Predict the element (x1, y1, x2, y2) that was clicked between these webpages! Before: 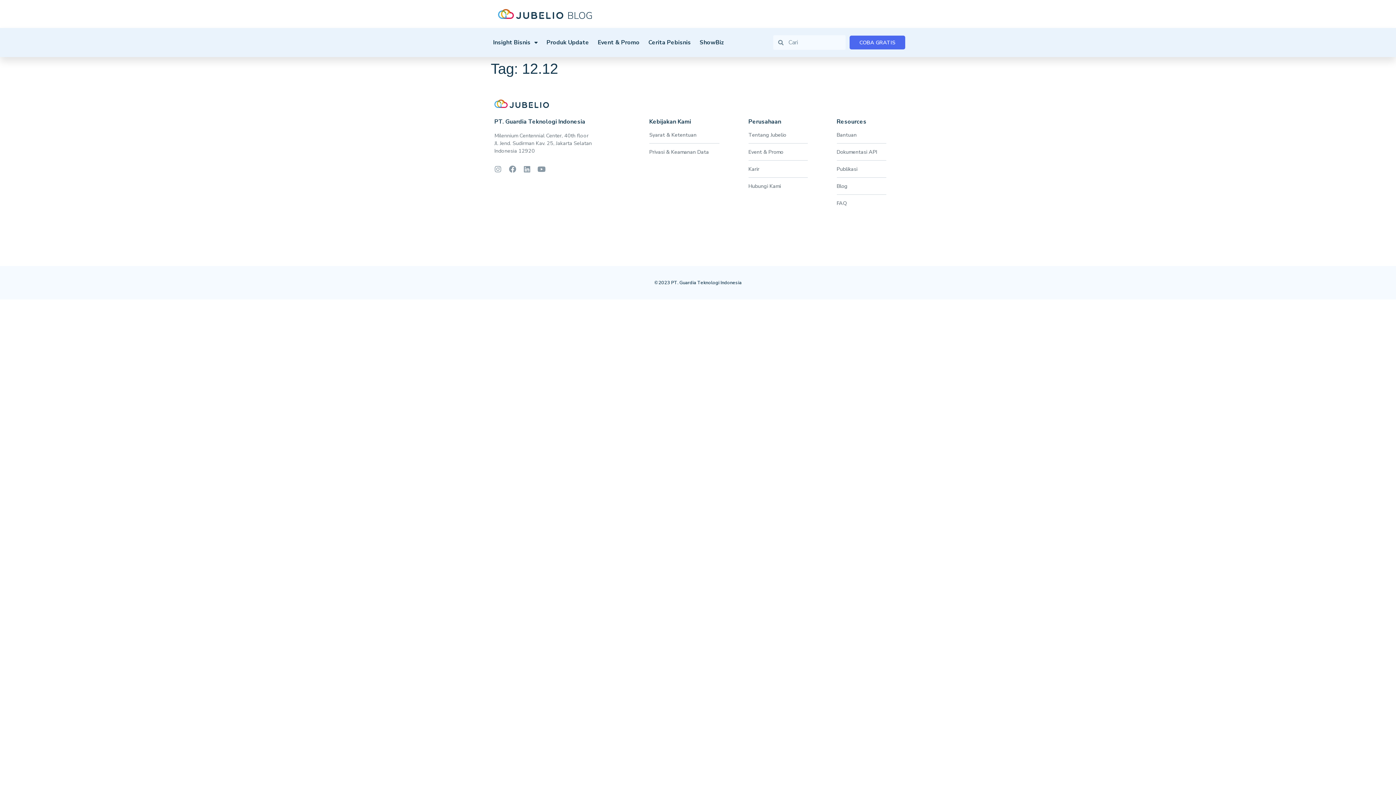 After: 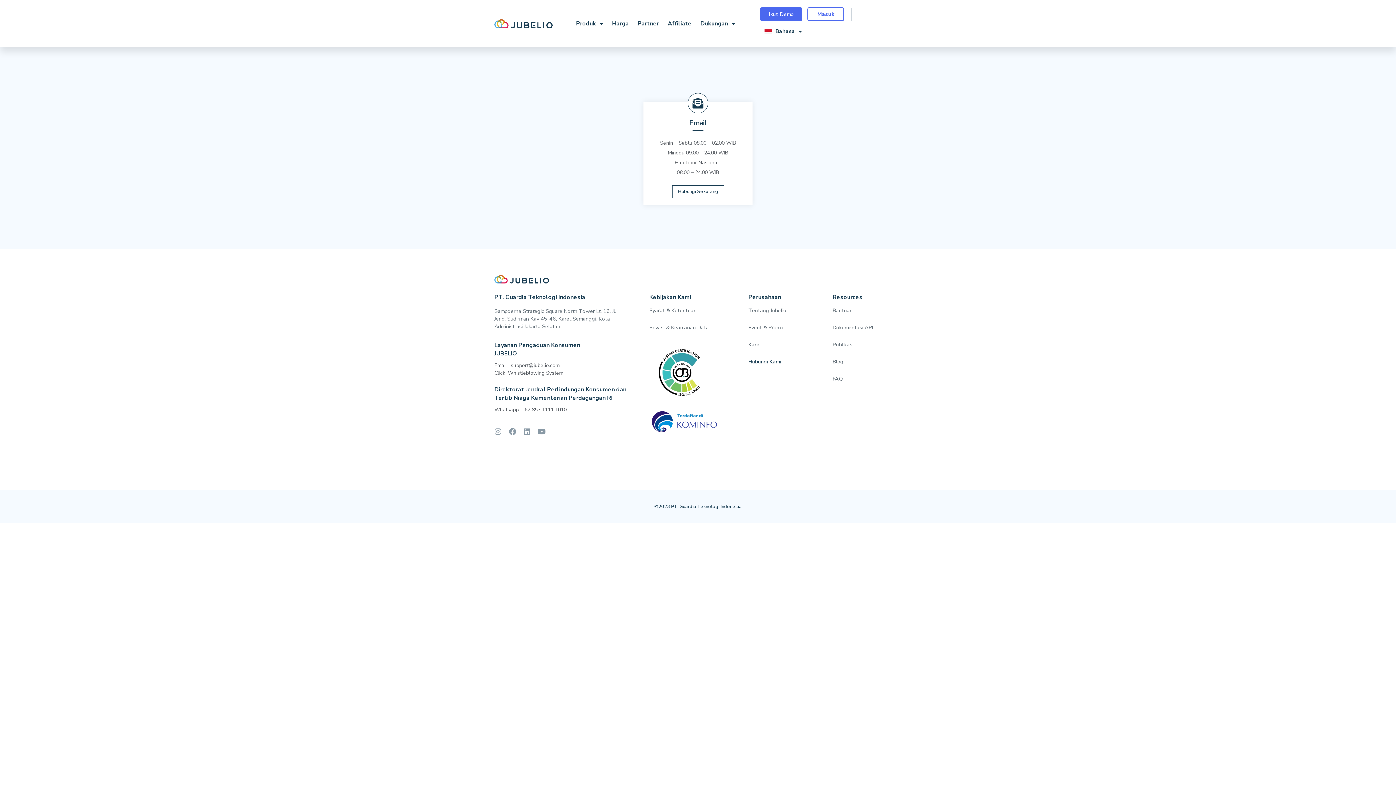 Action: bbox: (748, 177, 807, 194) label: Hubungi Kami